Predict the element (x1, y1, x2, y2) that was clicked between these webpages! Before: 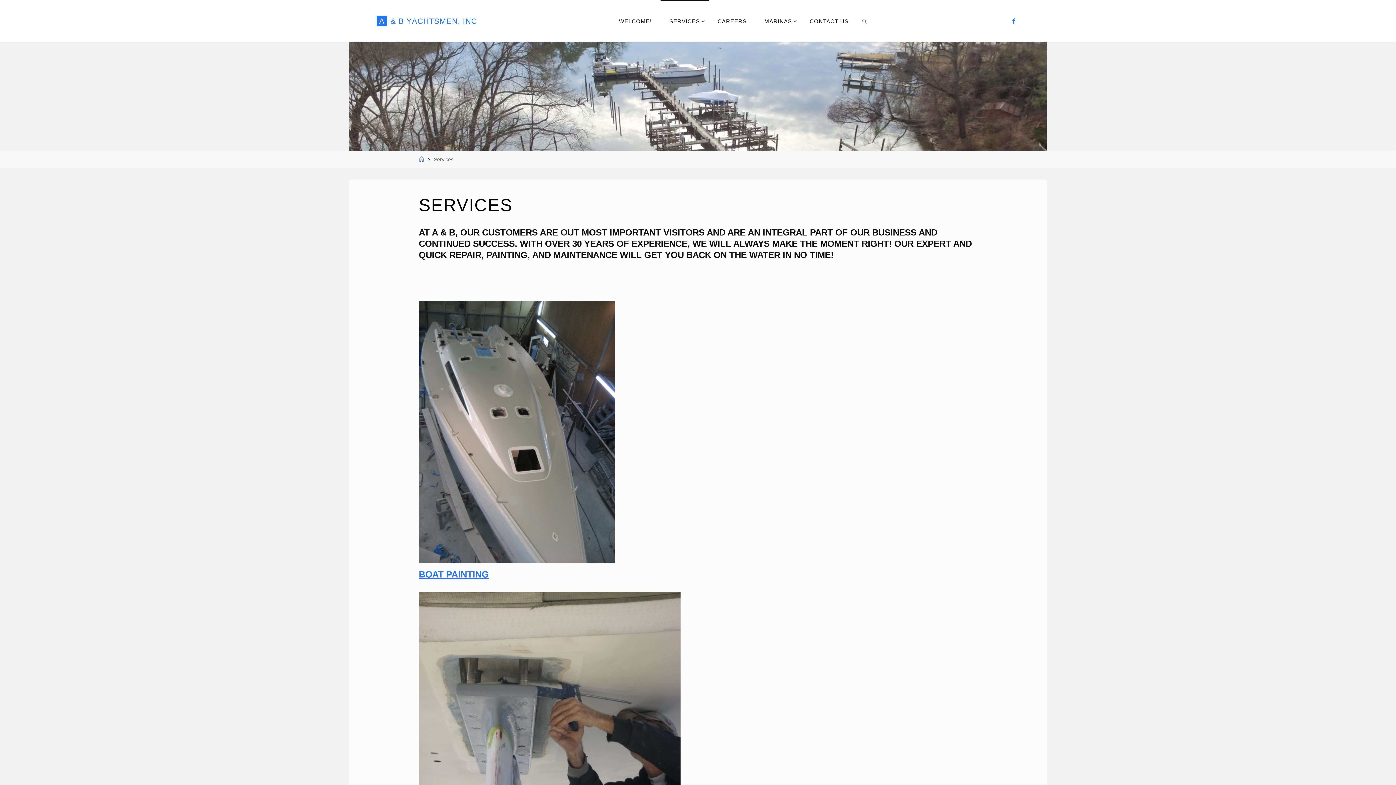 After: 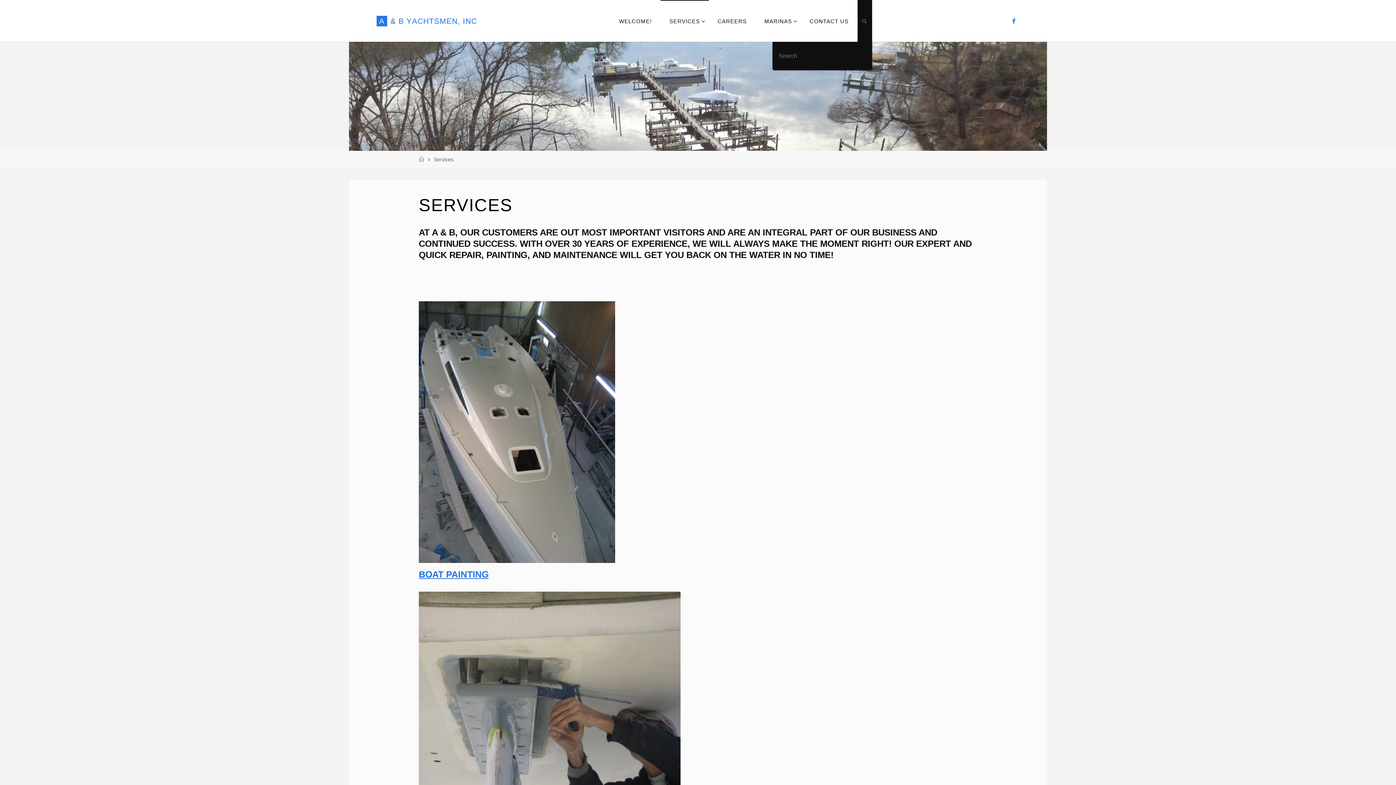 Action: bbox: (857, 0, 872, 41) label: SEARCH